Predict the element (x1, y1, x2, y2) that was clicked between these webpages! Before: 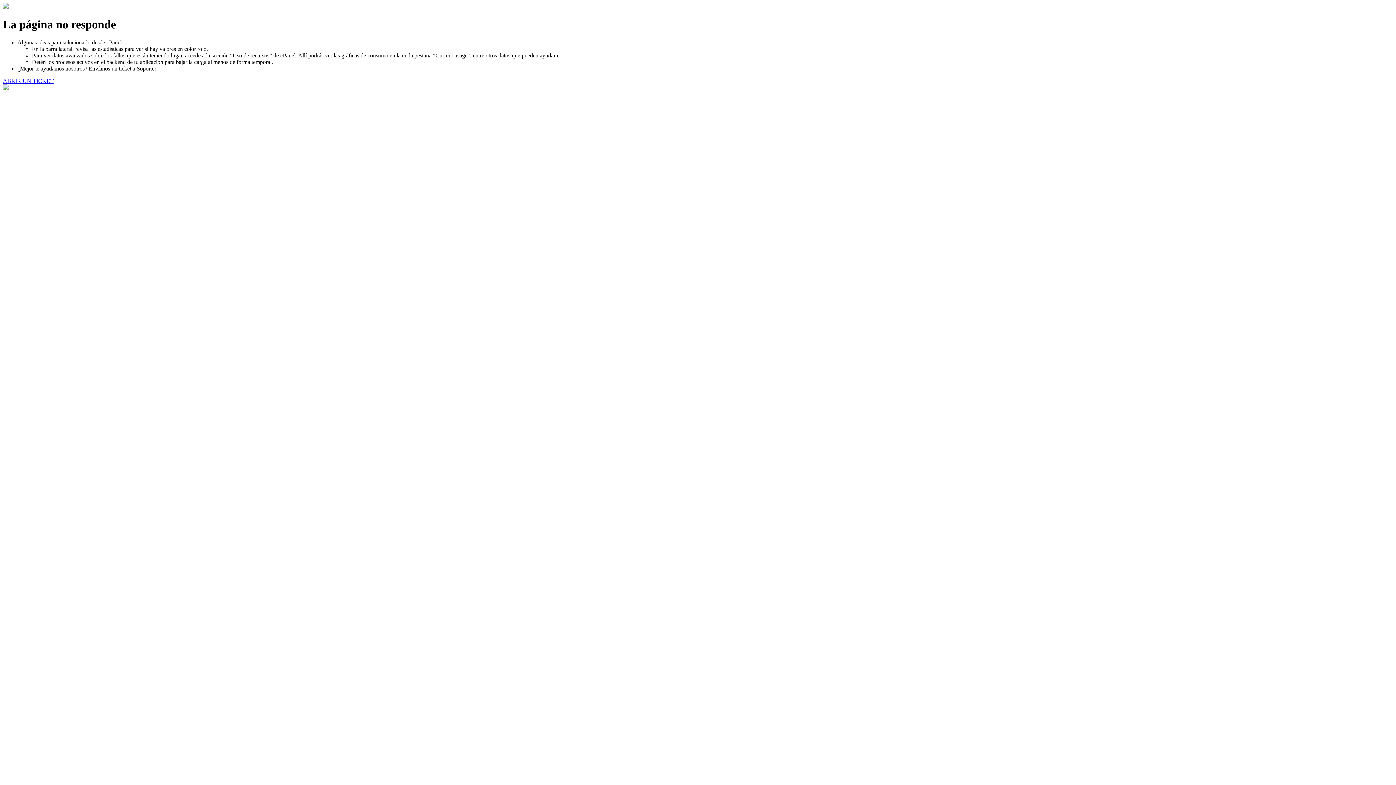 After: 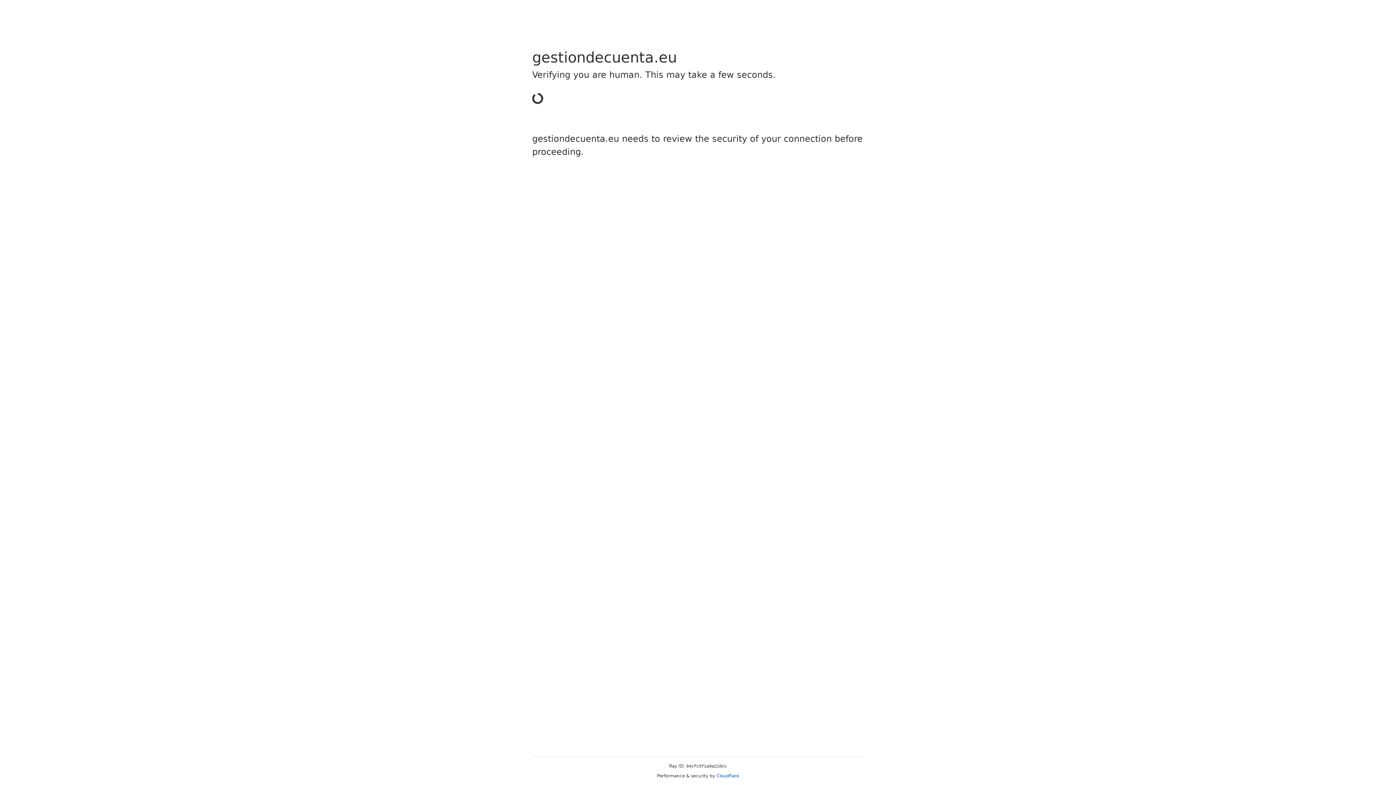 Action: bbox: (2, 77, 53, 83) label: ABRIR UN TICKET